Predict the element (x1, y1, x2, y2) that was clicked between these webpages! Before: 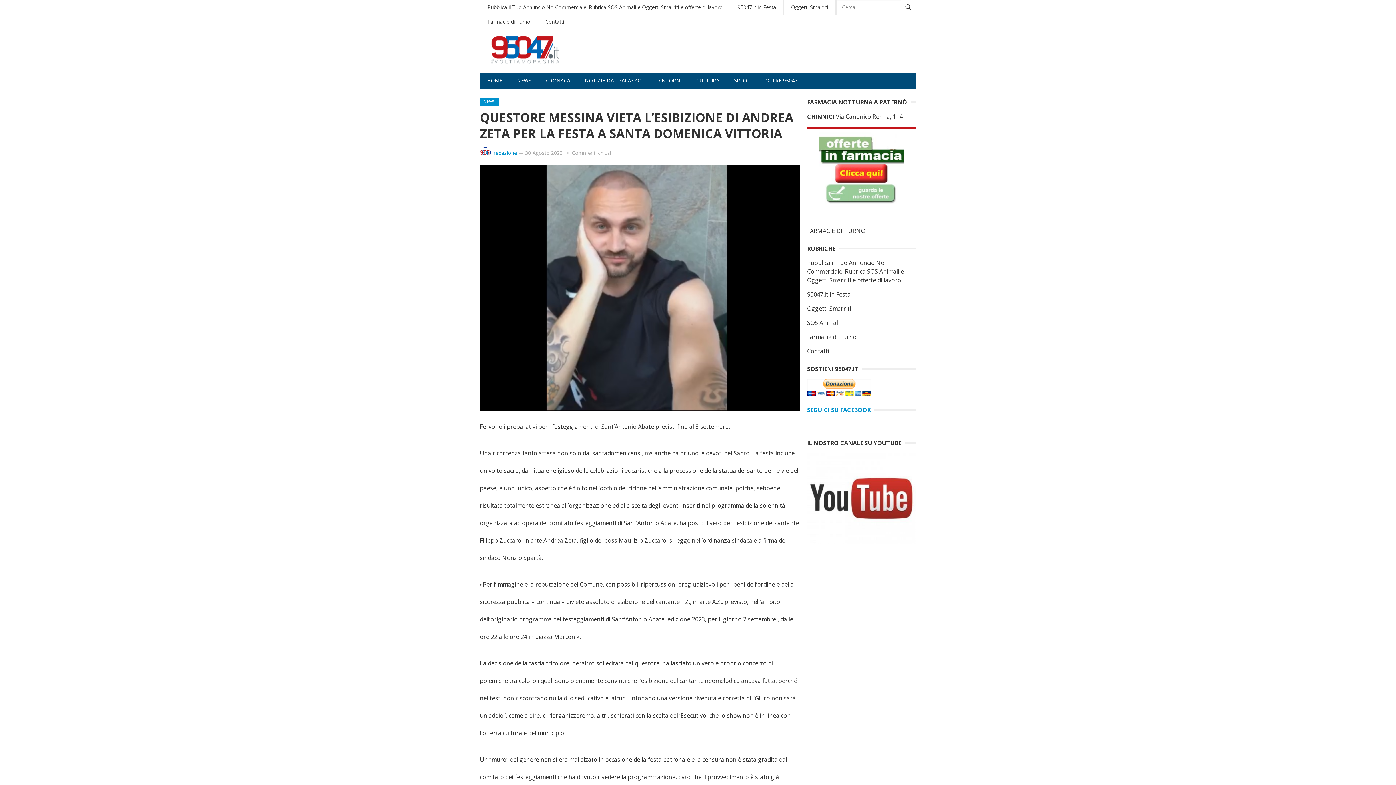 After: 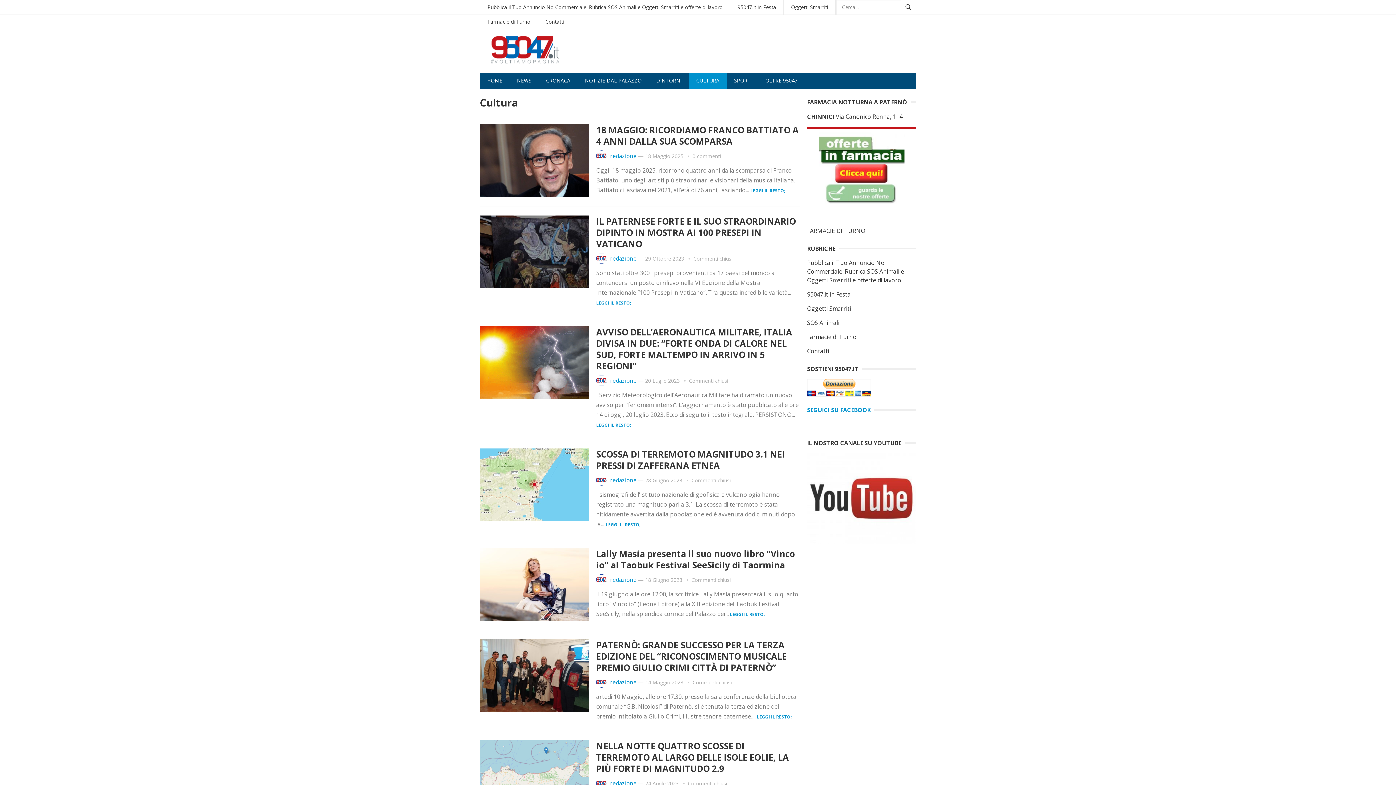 Action: label: CULTURA bbox: (689, 72, 726, 88)